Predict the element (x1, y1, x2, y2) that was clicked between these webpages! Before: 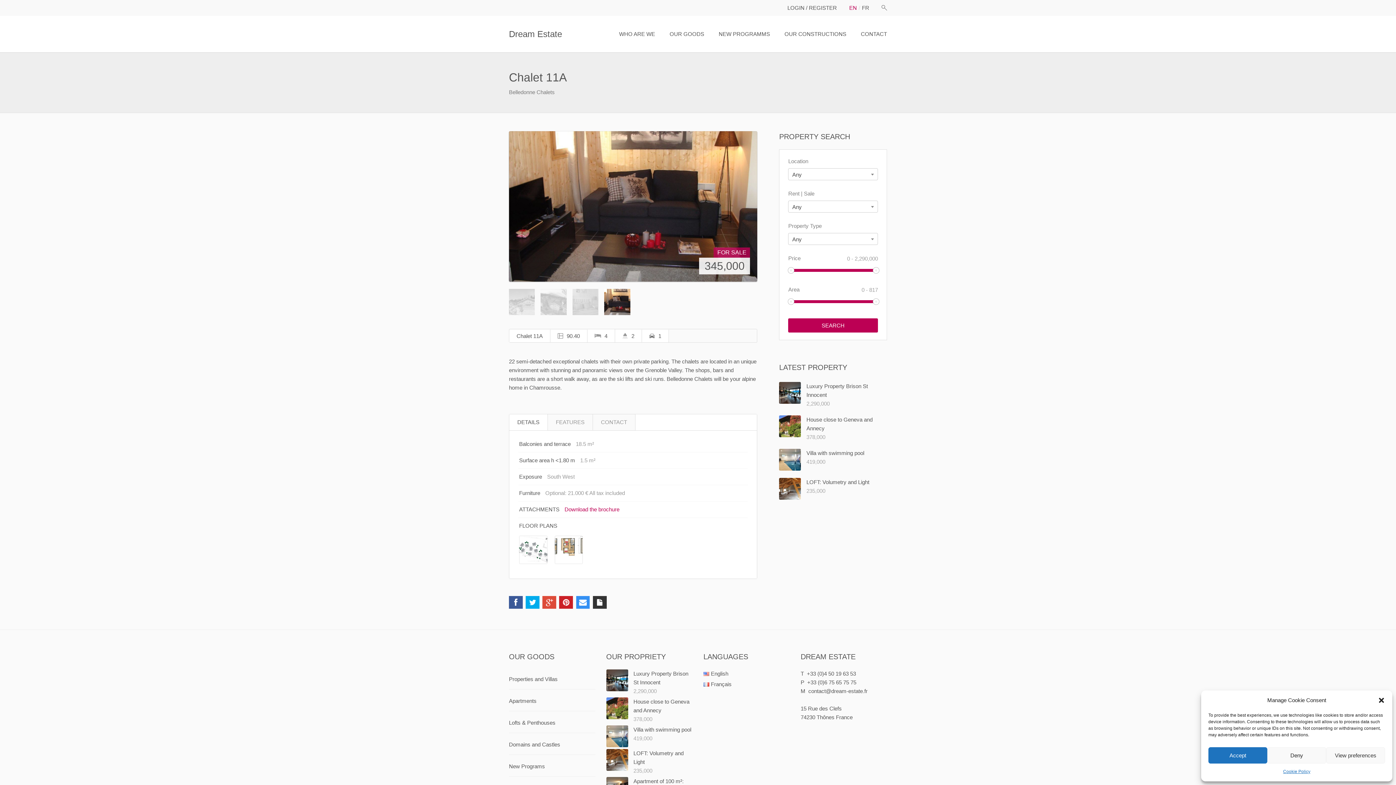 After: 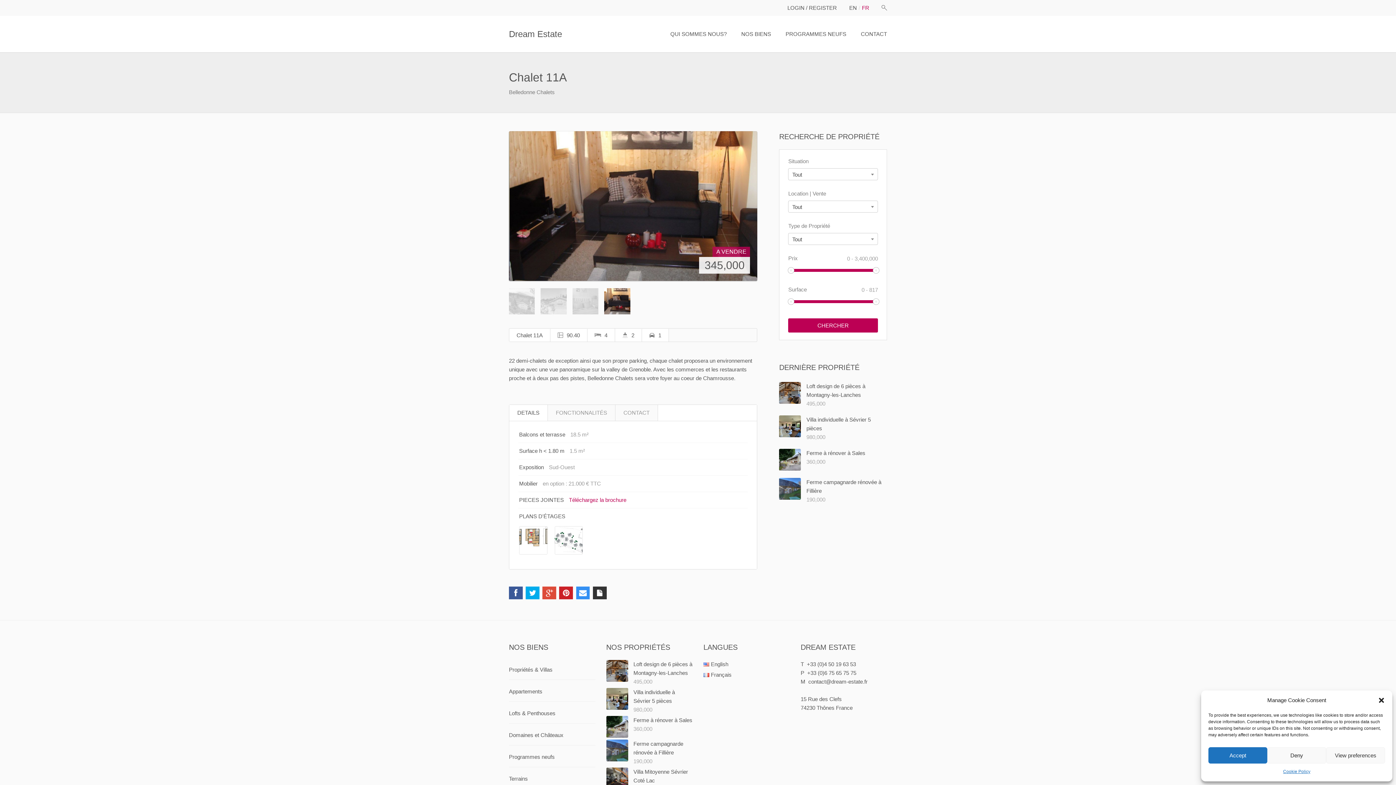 Action: label: Français bbox: (703, 706, 731, 713)